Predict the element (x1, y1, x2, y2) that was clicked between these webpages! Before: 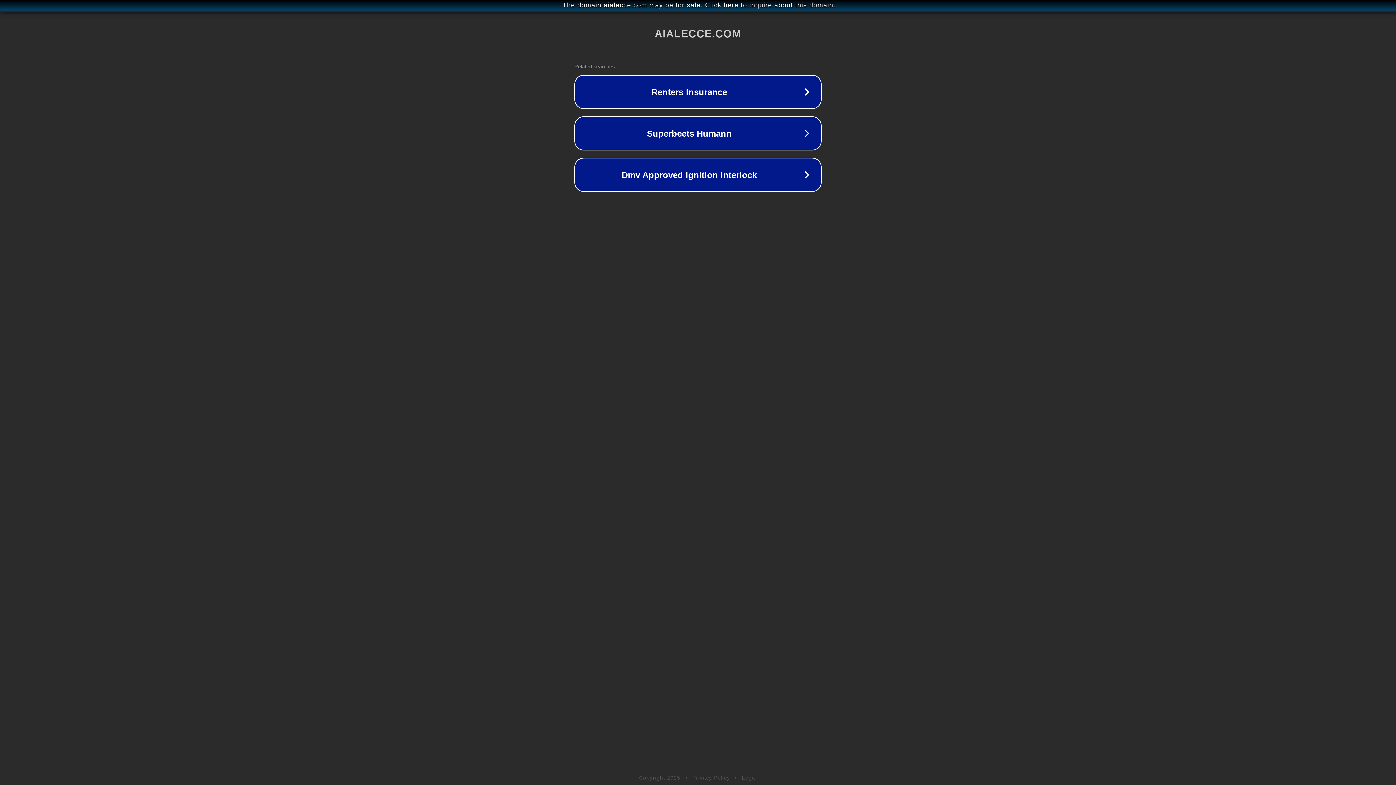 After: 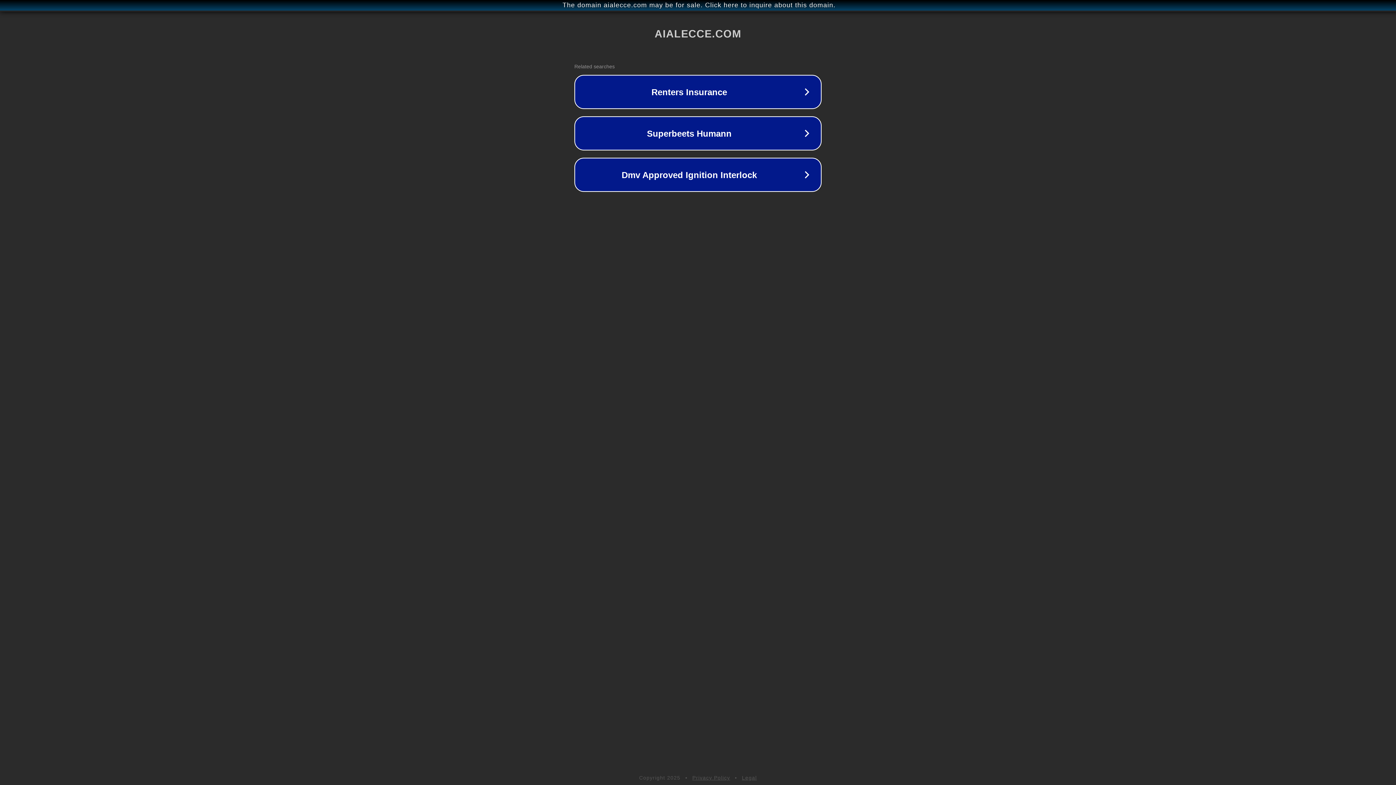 Action: label: Privacy Policy bbox: (692, 775, 730, 781)